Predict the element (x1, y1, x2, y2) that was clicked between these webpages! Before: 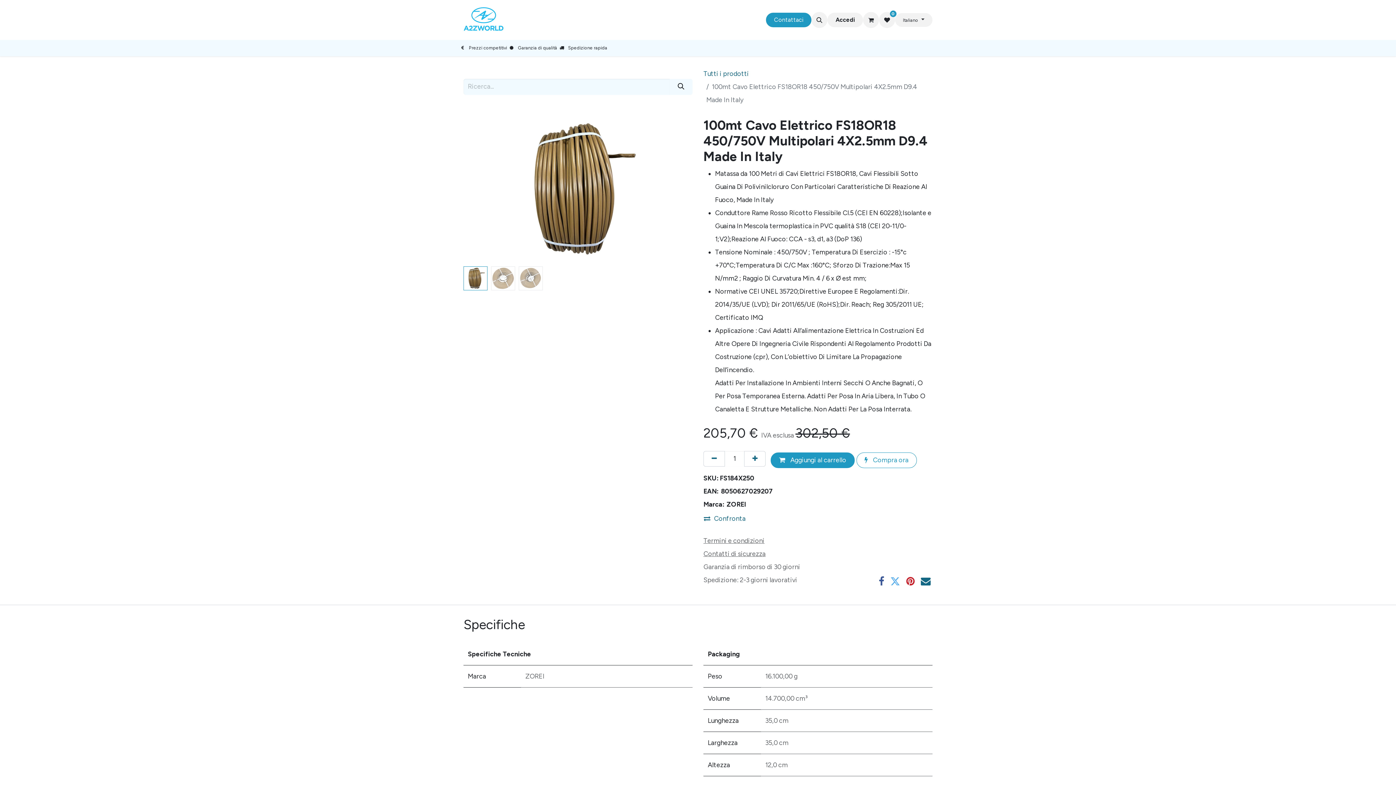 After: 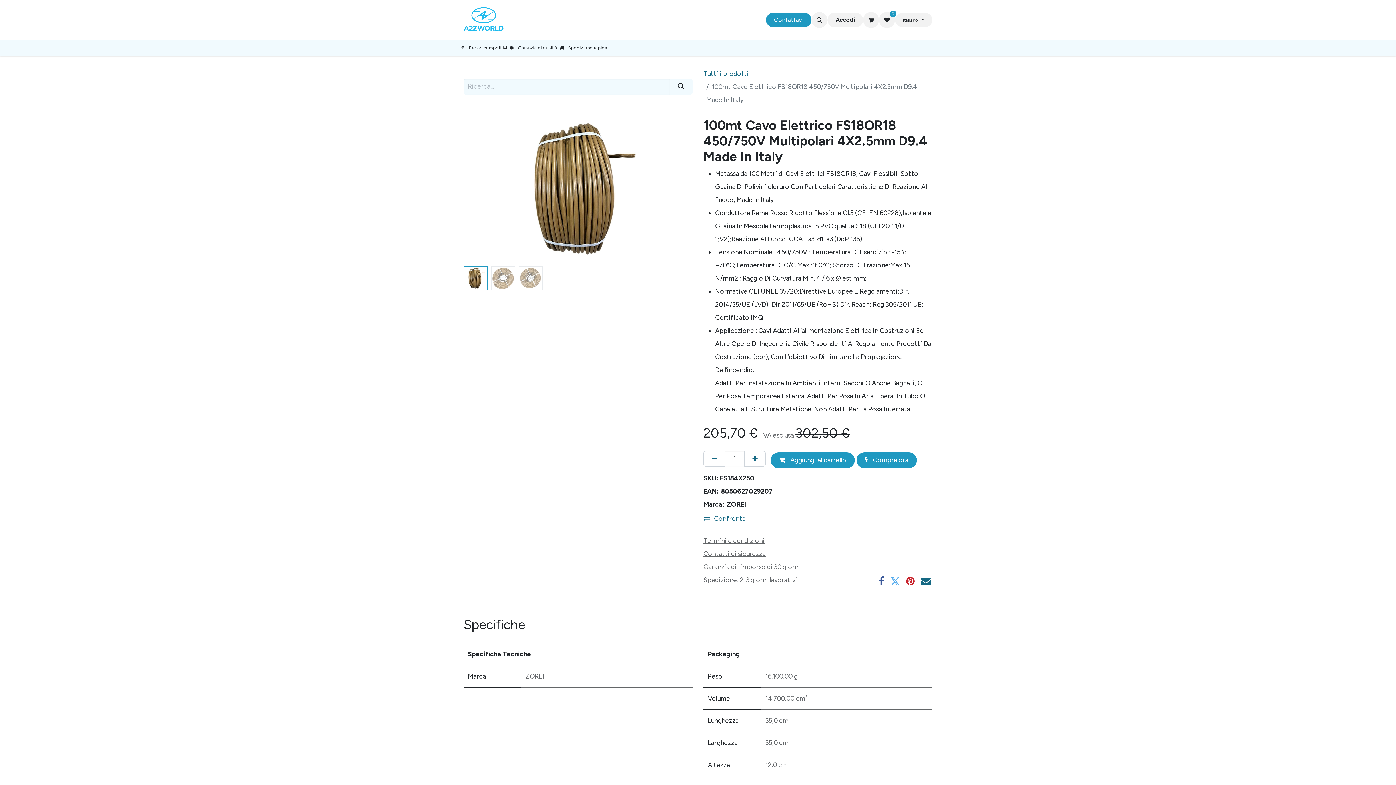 Action: bbox: (856, 452, 917, 468) label:  Compra ora